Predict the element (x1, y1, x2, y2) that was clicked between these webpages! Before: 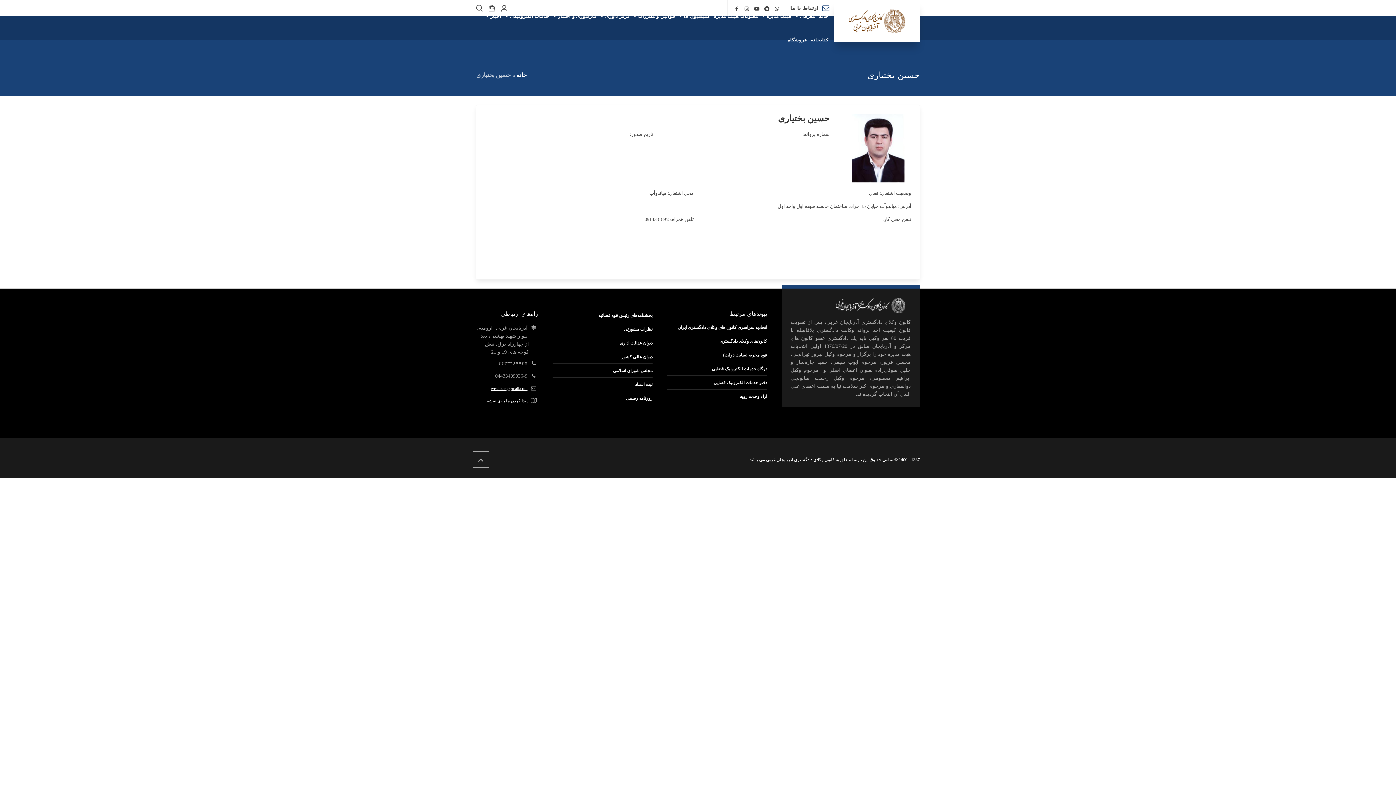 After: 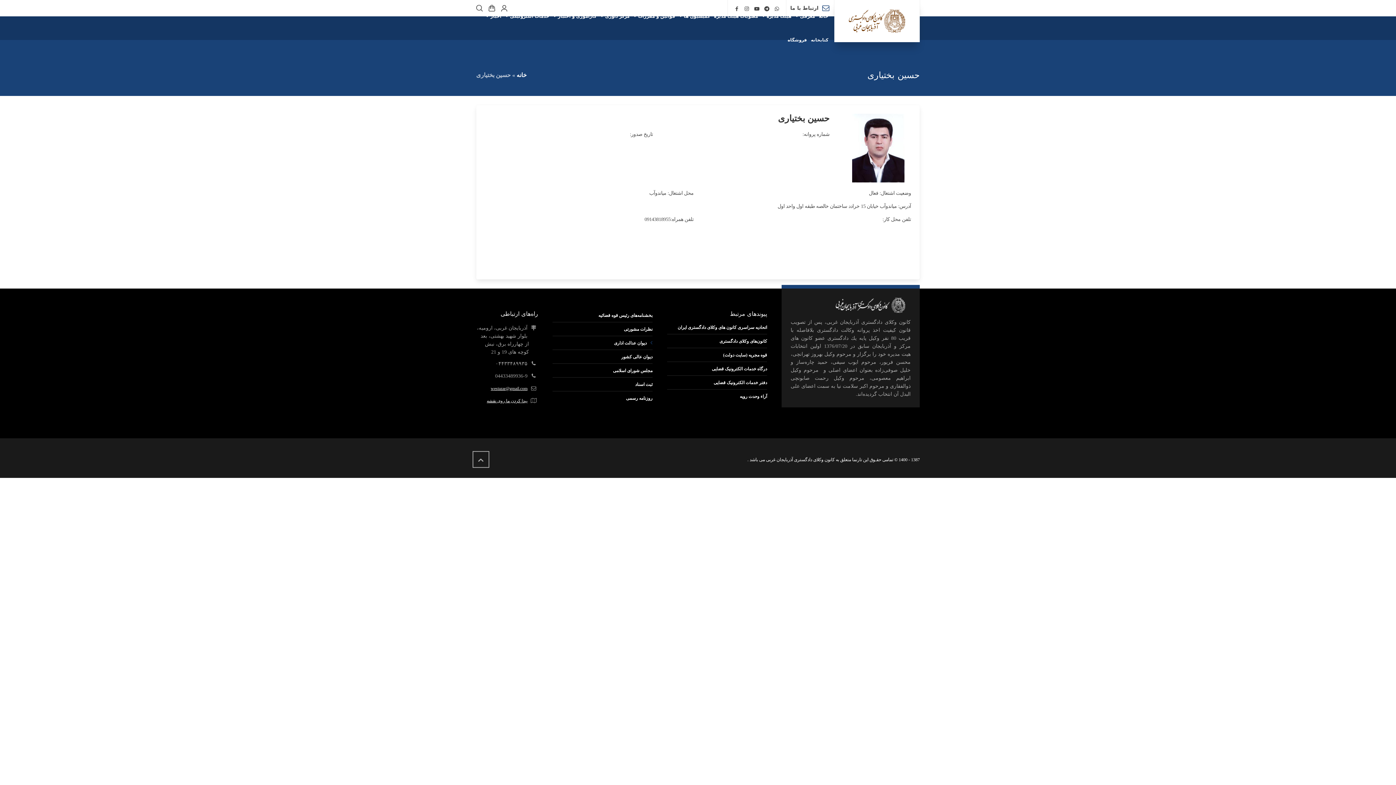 Action: label: دیوان عدالت اداری bbox: (620, 340, 652, 345)